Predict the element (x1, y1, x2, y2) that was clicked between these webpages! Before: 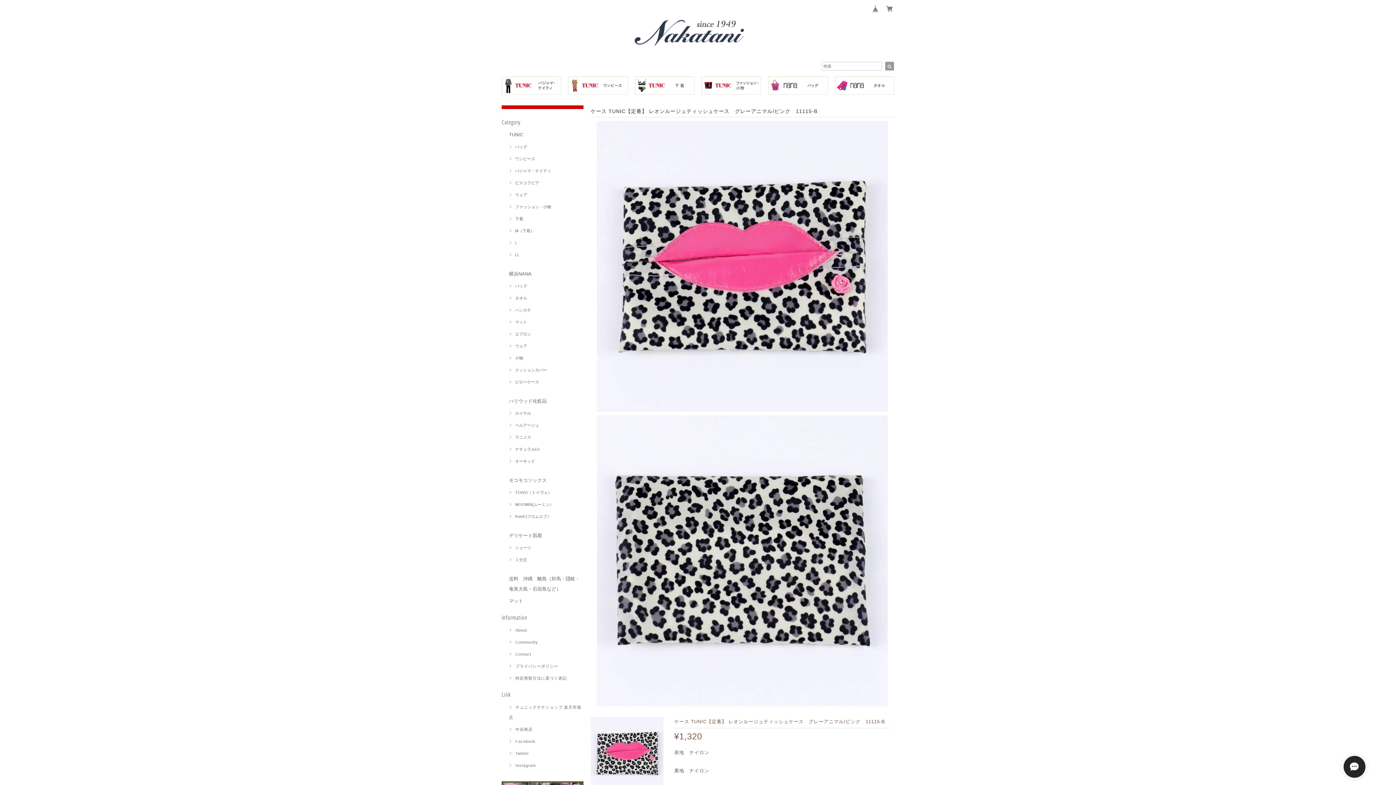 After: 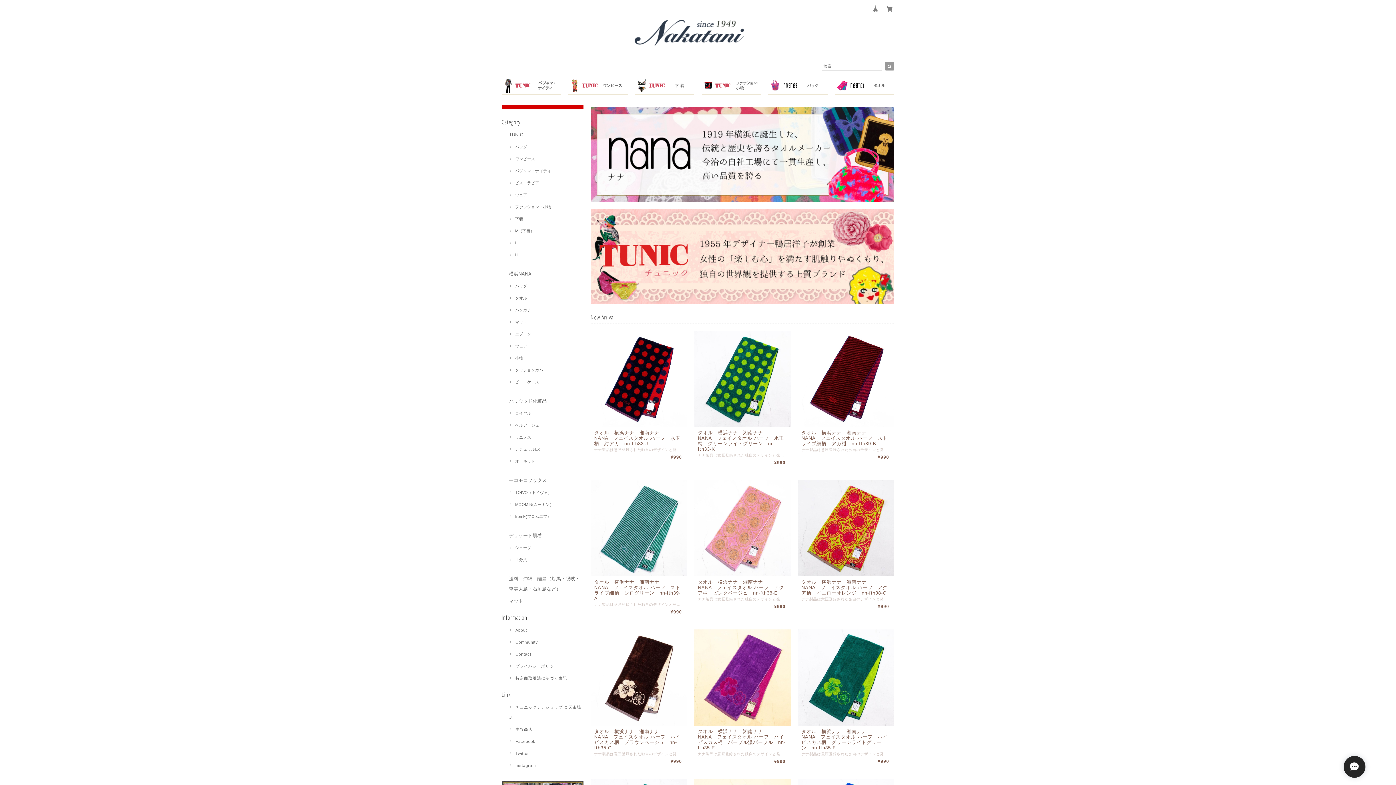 Action: bbox: (634, 27, 761, 36)